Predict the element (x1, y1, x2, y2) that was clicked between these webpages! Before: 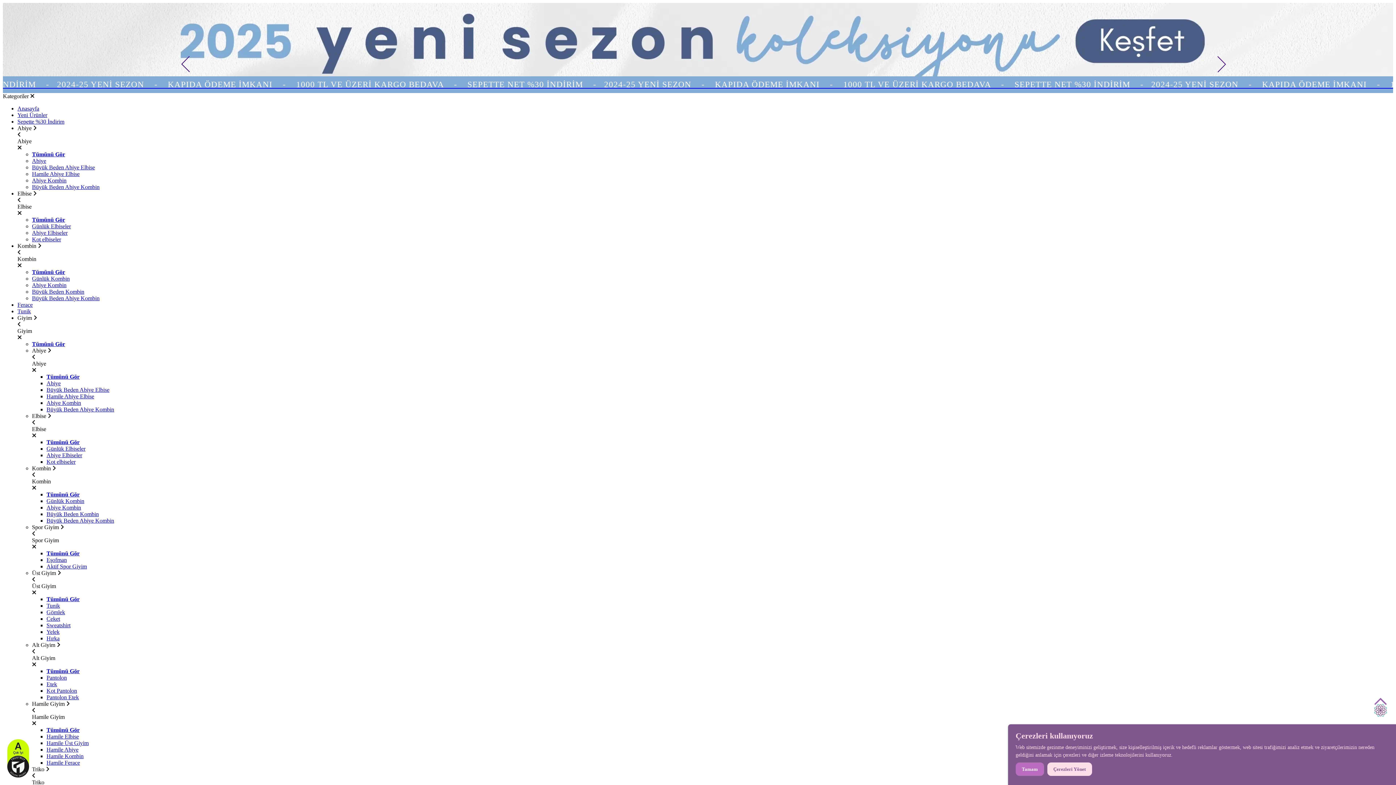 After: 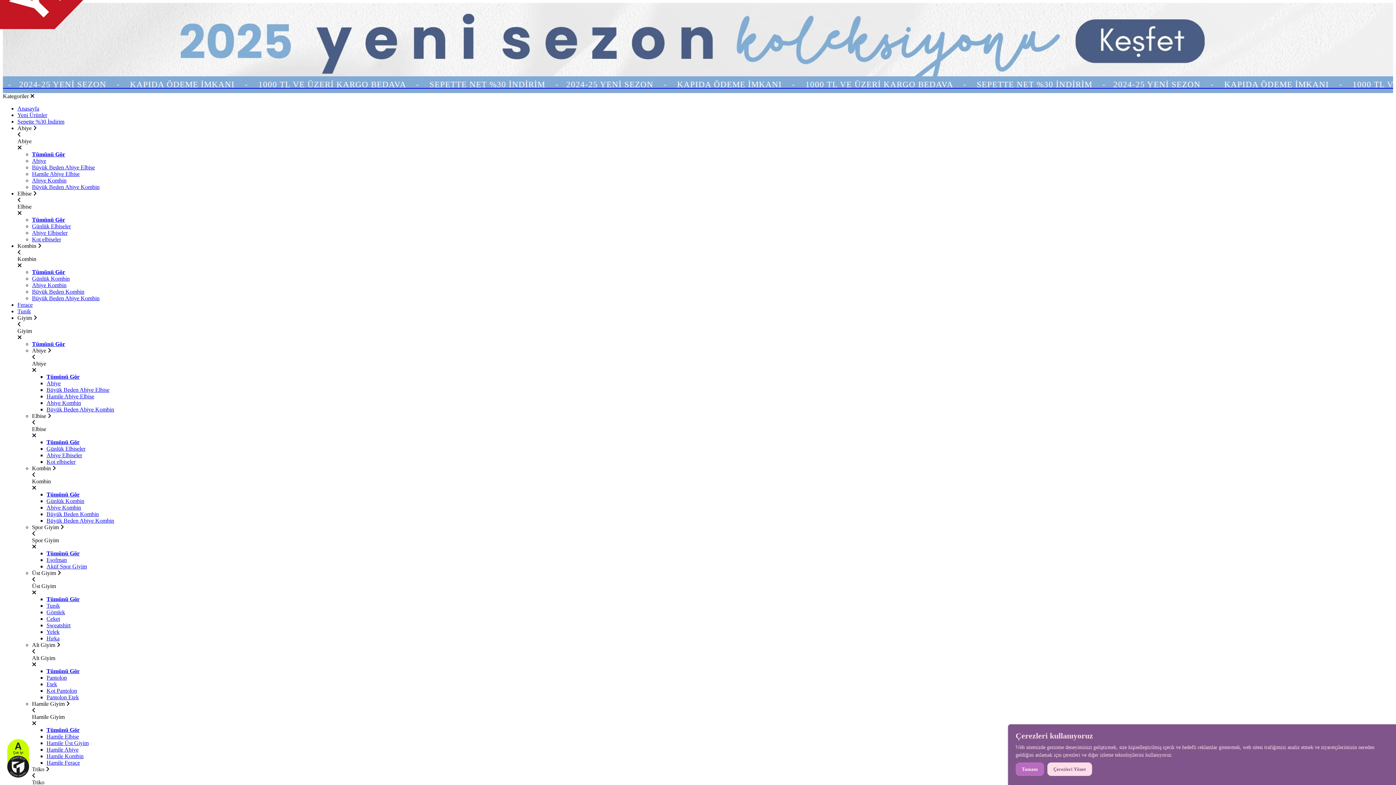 Action: bbox: (32, 295, 99, 301) label: Büyük Beden Abiye Kombin